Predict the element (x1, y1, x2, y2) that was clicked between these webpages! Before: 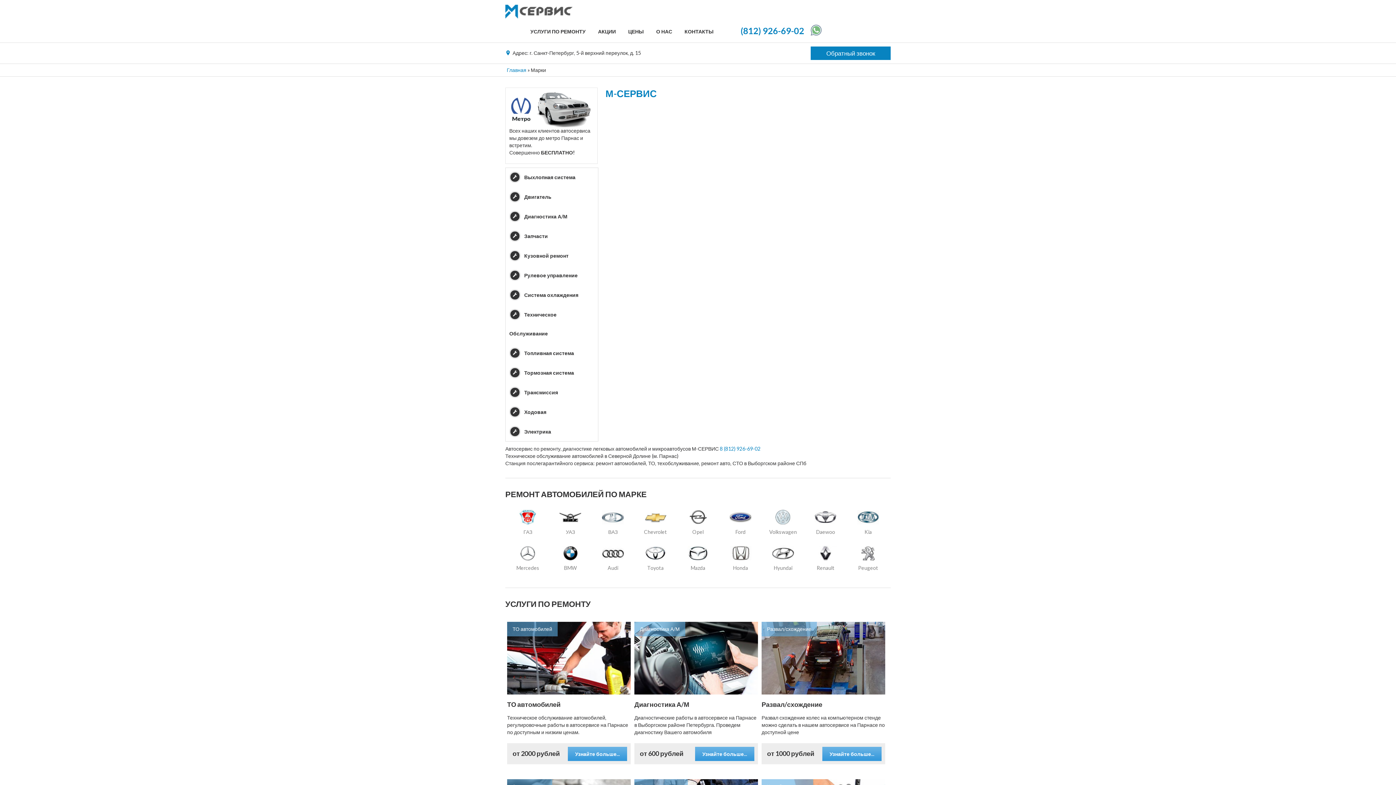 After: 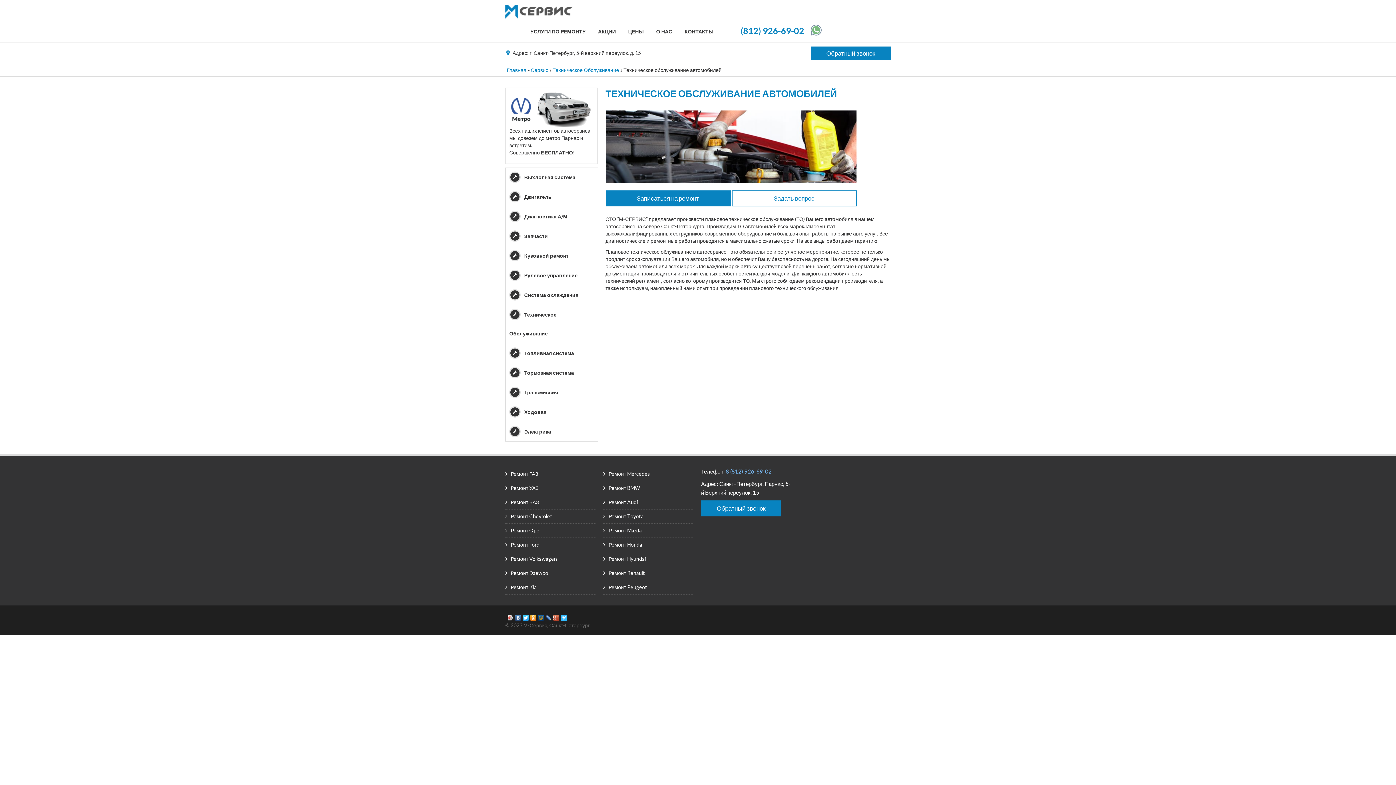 Action: label: Узнайте больше... bbox: (568, 747, 627, 761)